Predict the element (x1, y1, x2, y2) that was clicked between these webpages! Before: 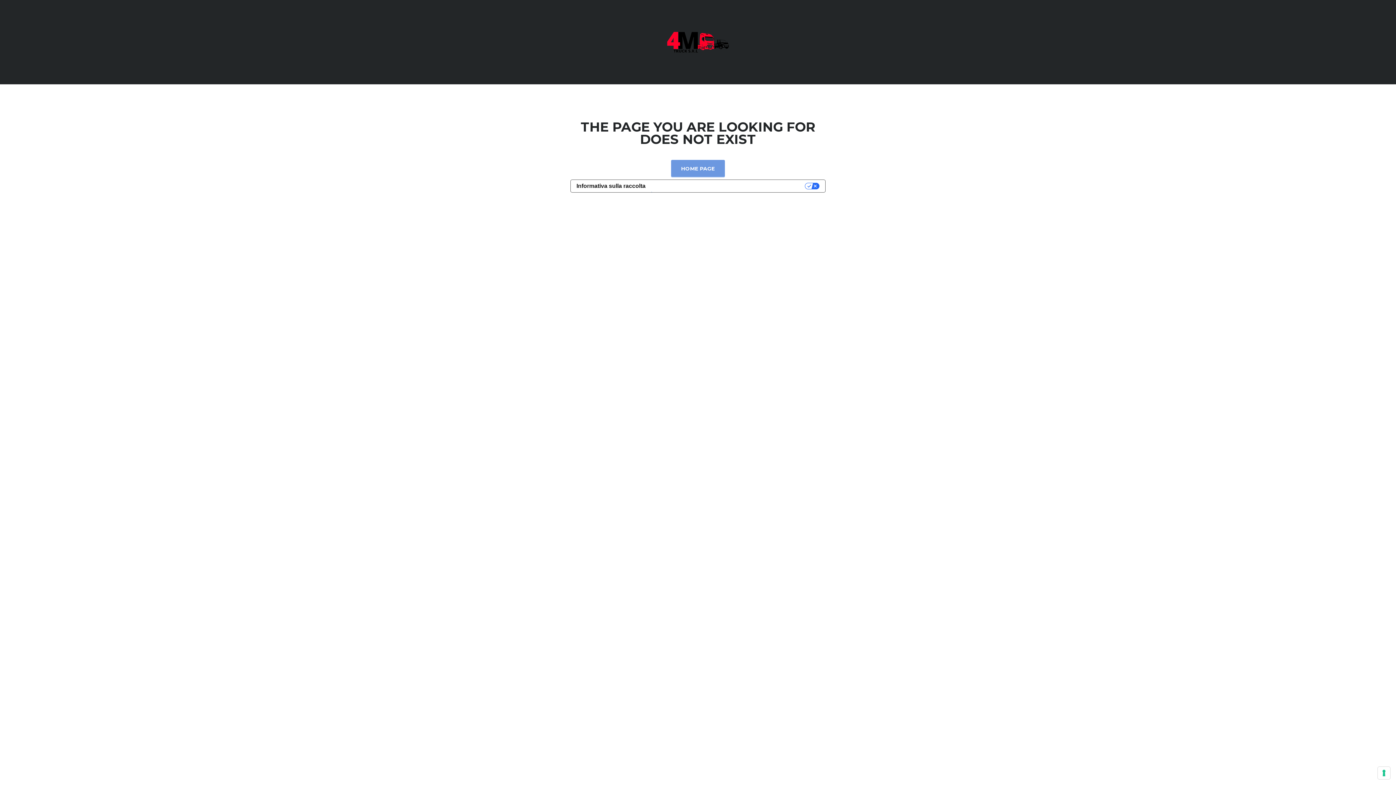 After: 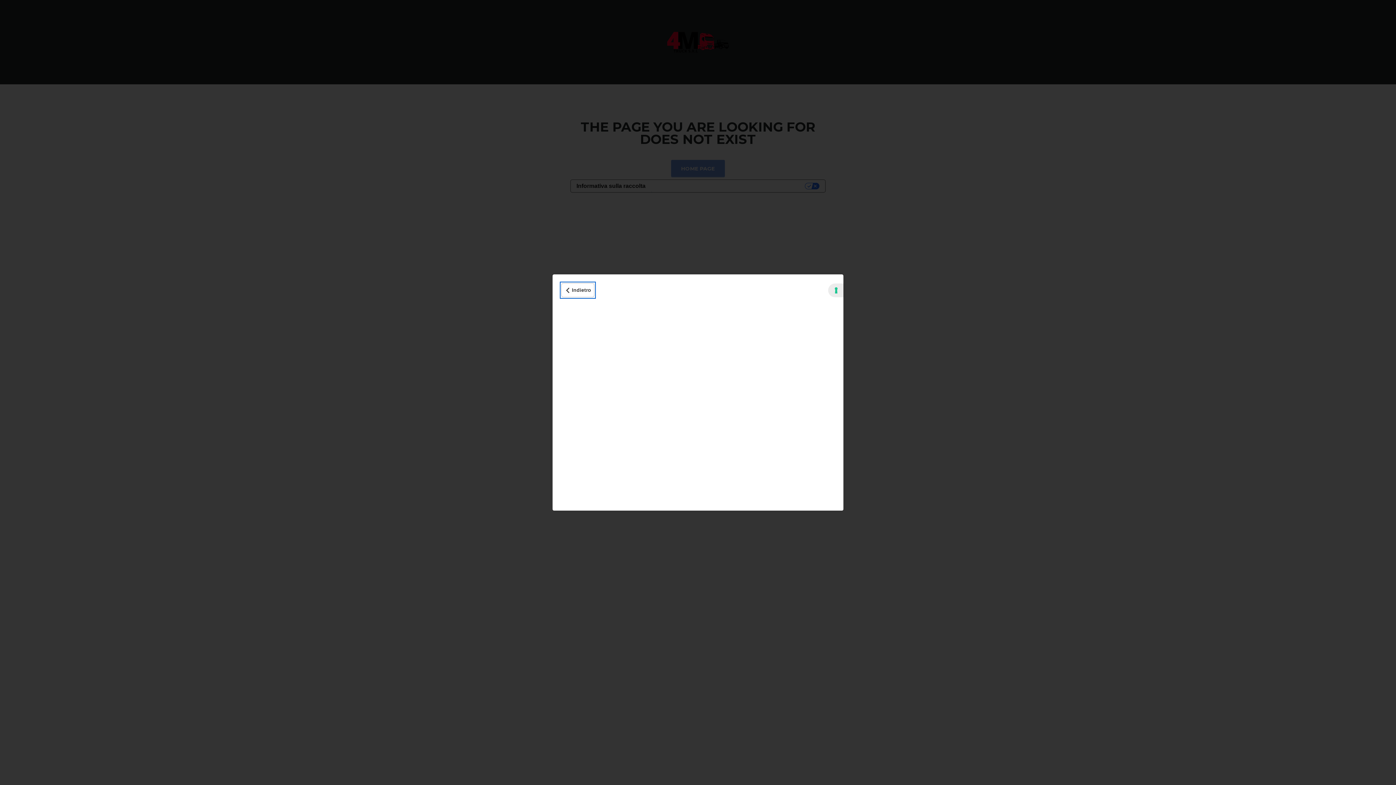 Action: bbox: (570, 179, 651, 192) label: Informativa sulla raccolta